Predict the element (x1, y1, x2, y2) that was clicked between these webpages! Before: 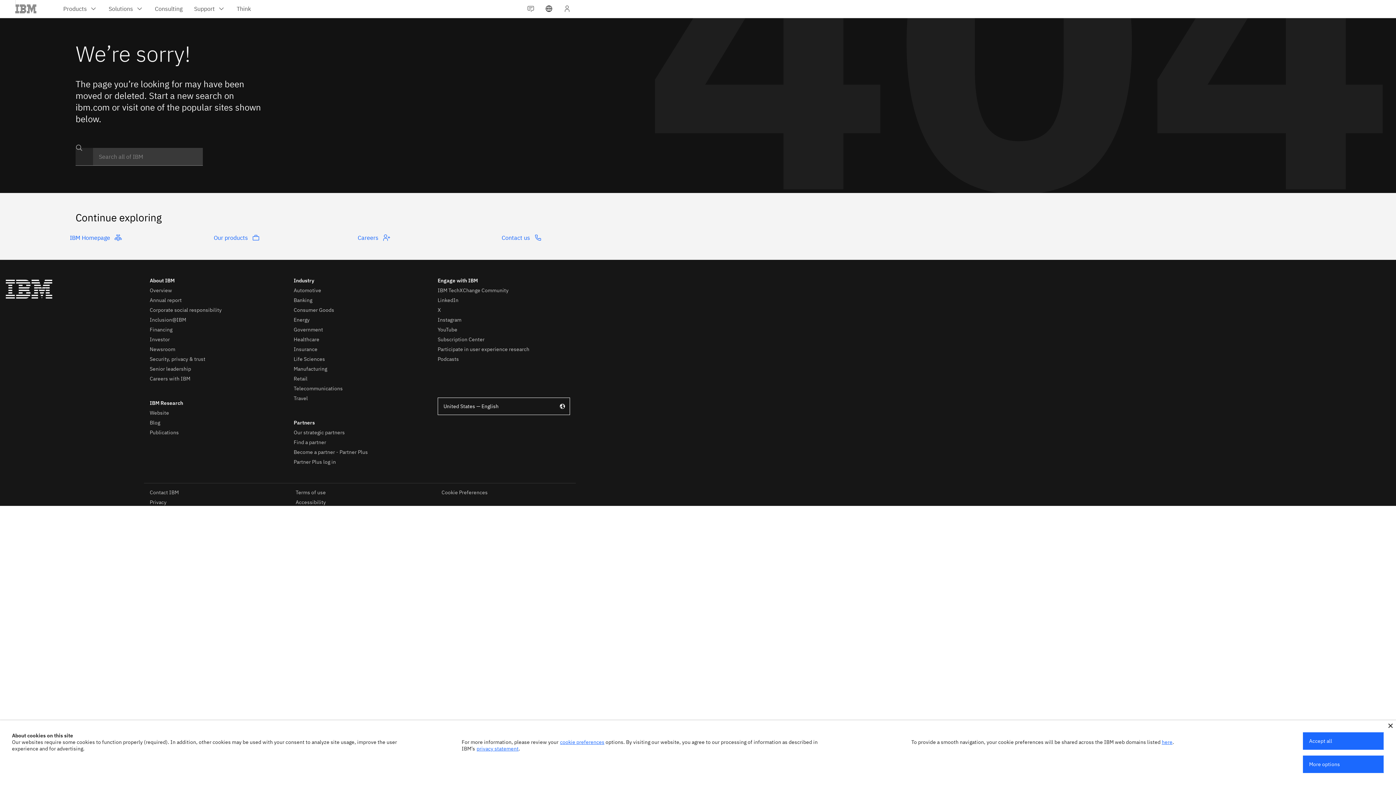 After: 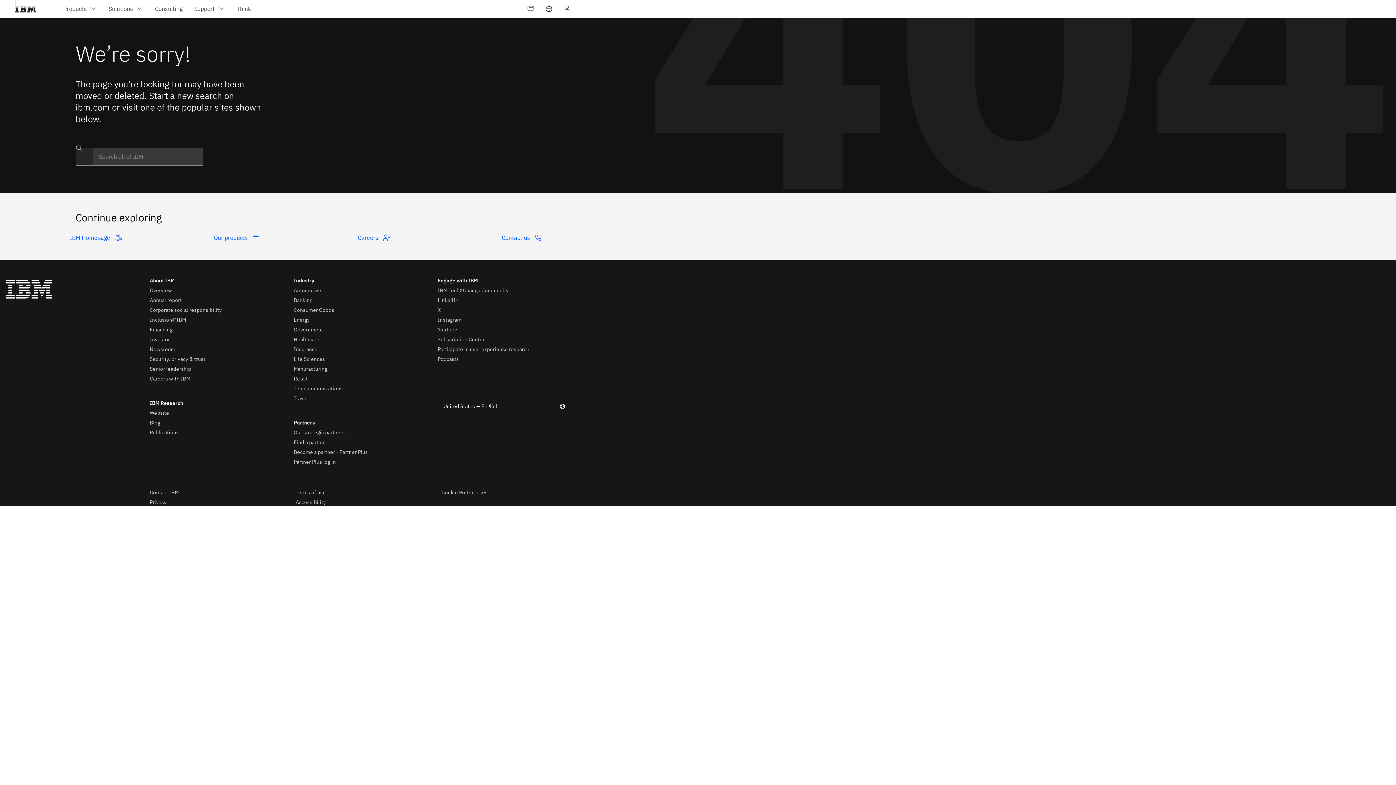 Action: label: Accept all bbox: (1303, 732, 1384, 750)